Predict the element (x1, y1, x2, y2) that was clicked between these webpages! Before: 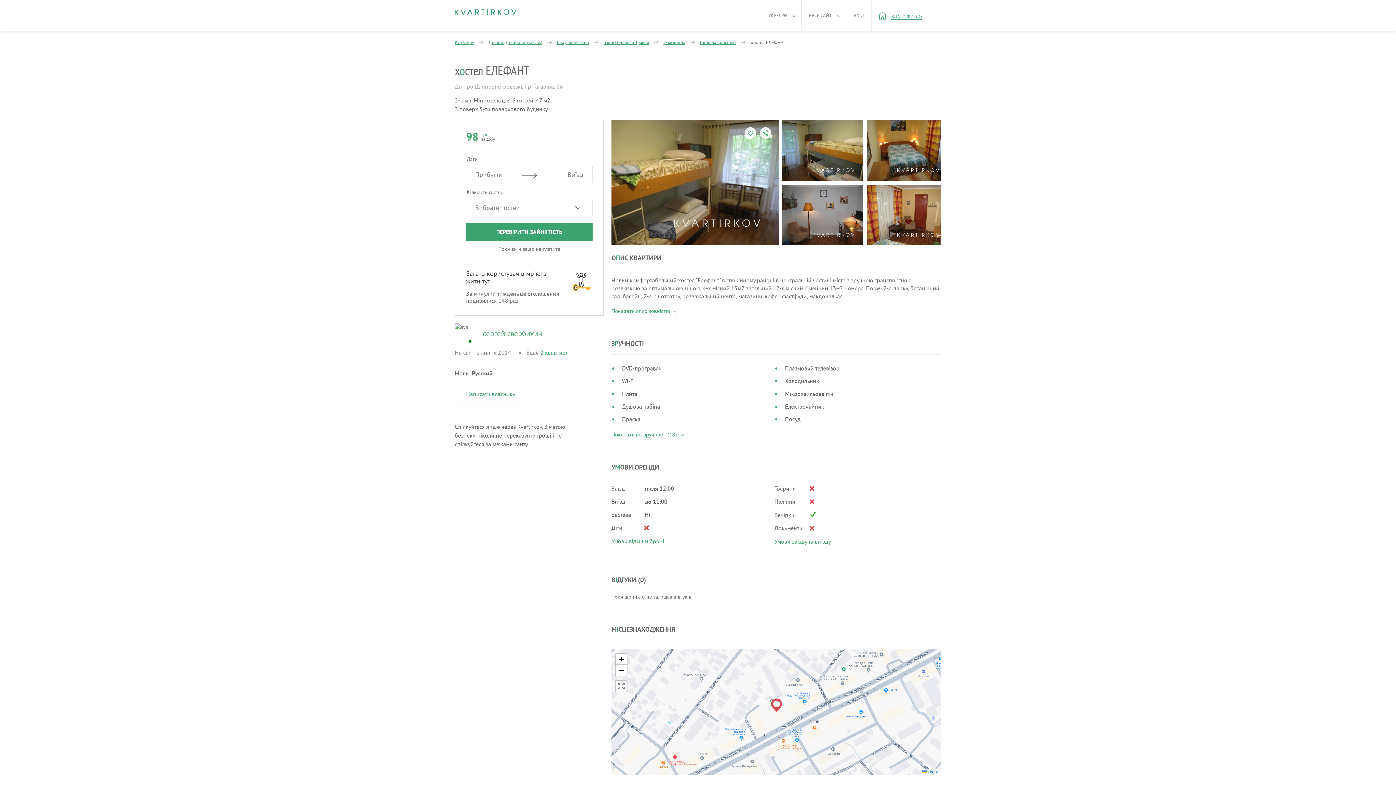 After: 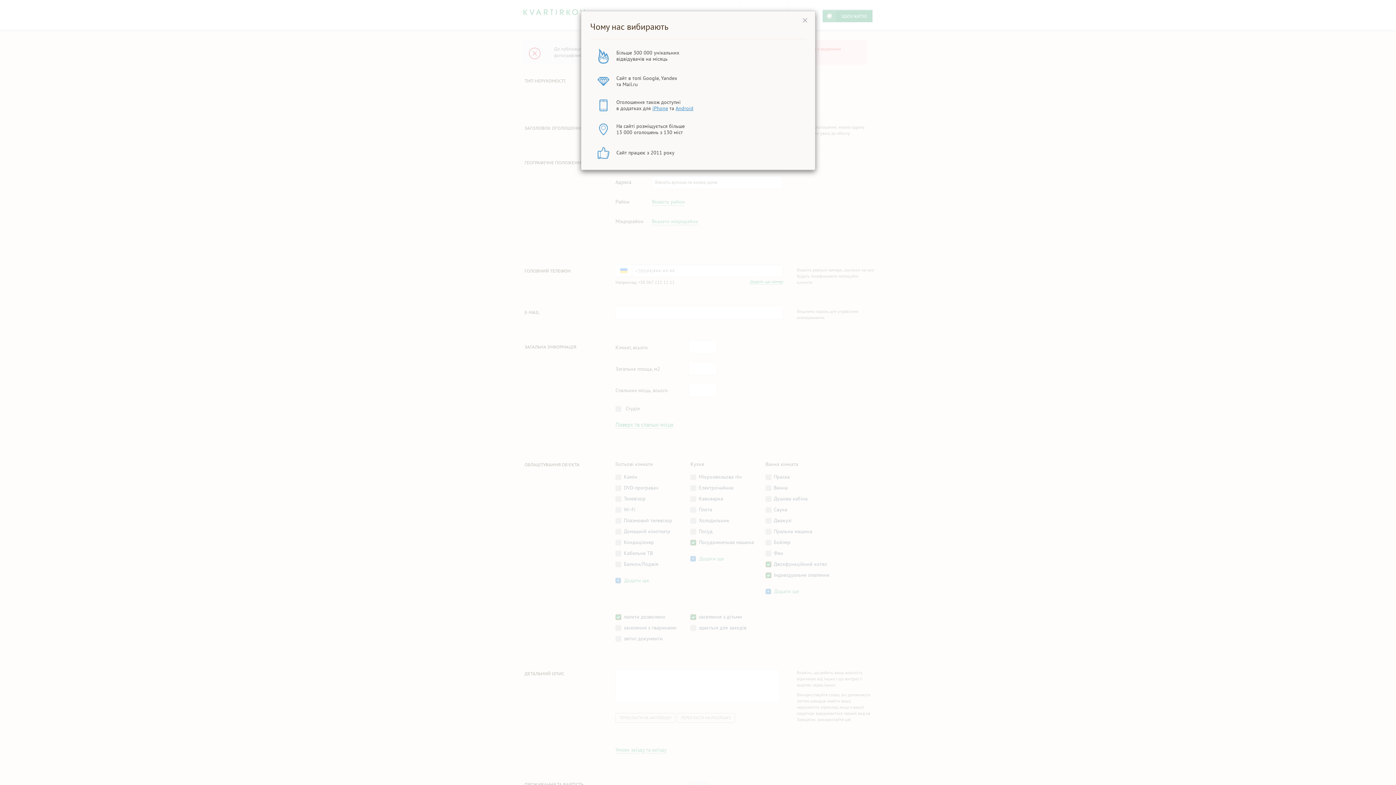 Action: label:  ЗДАТИ ЖИТЛО bbox: (872, 0, 928, 30)